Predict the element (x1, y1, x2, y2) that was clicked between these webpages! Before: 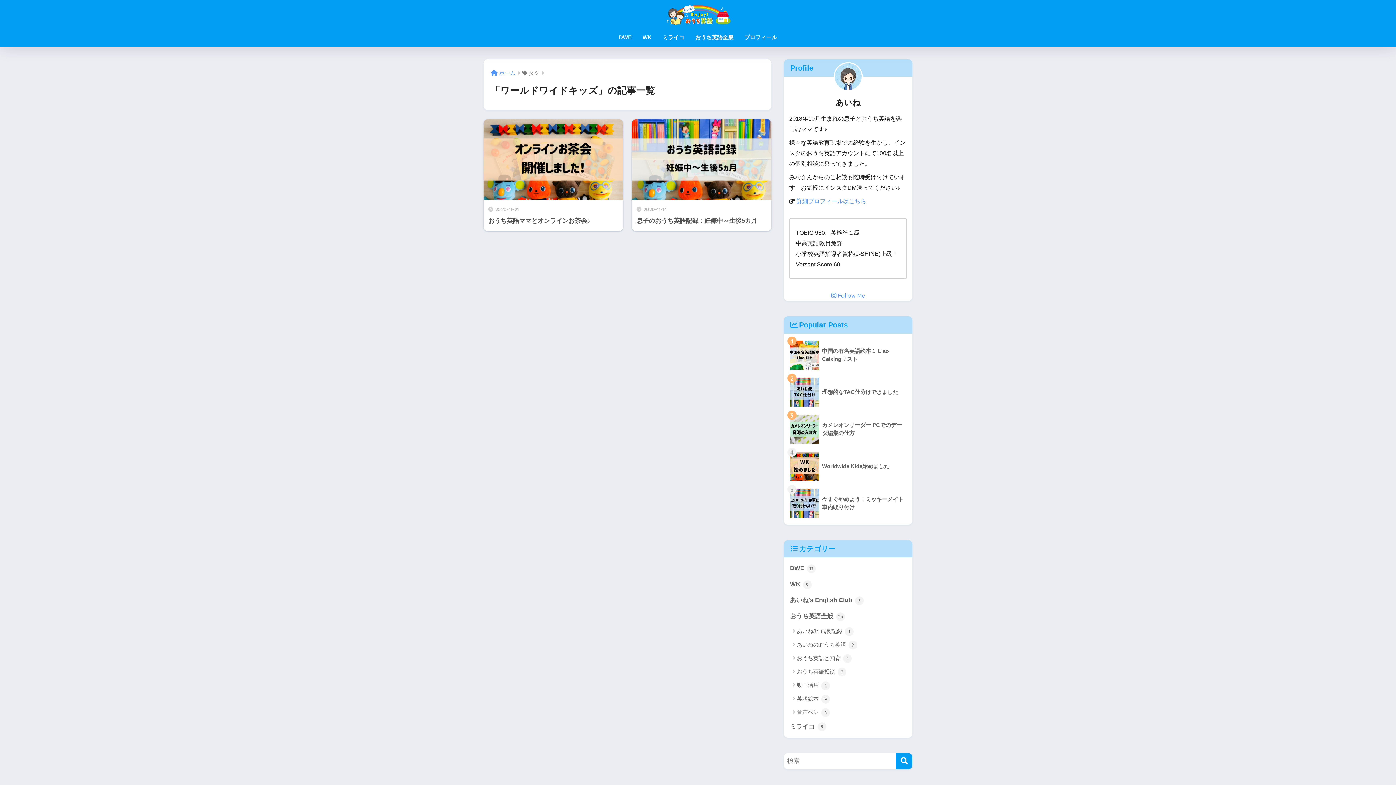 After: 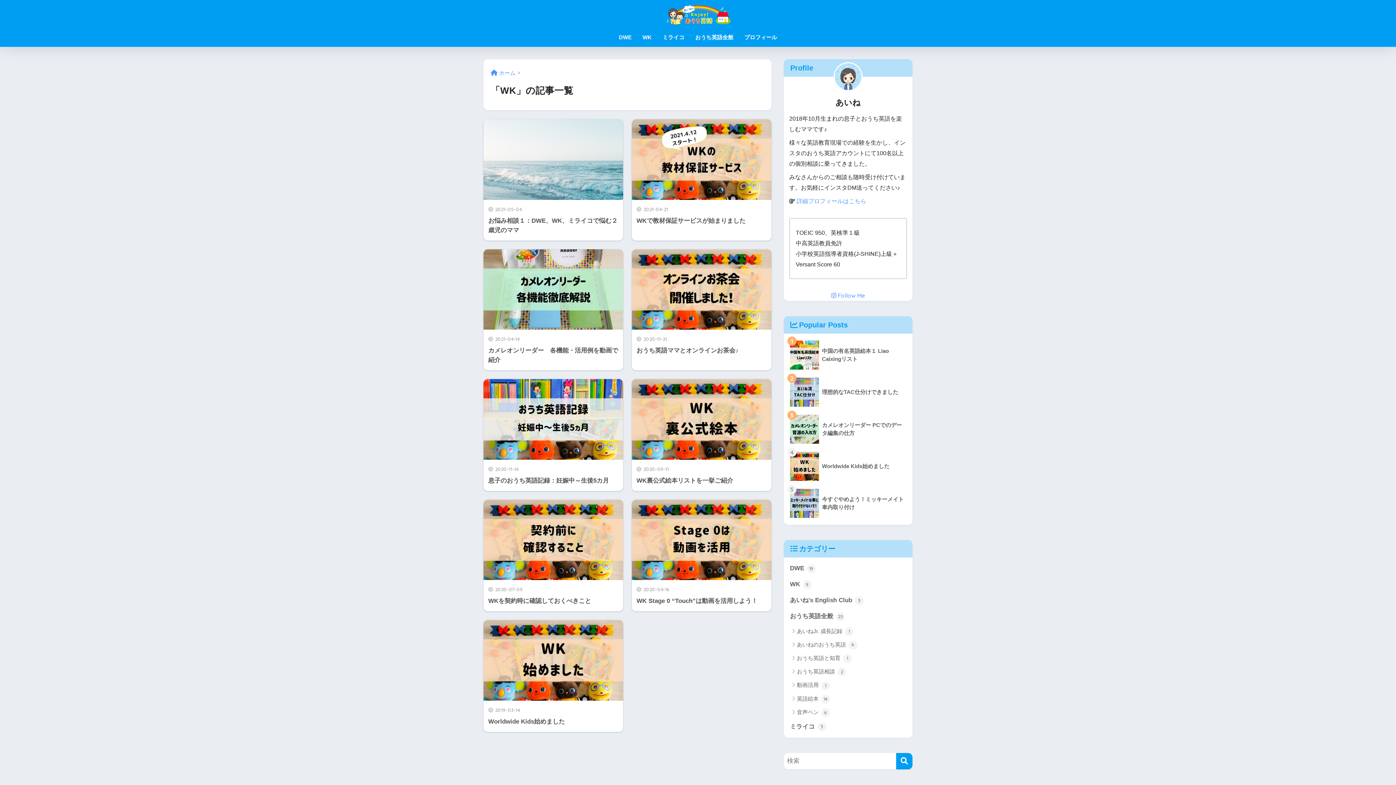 Action: label: WK bbox: (637, 29, 657, 46)